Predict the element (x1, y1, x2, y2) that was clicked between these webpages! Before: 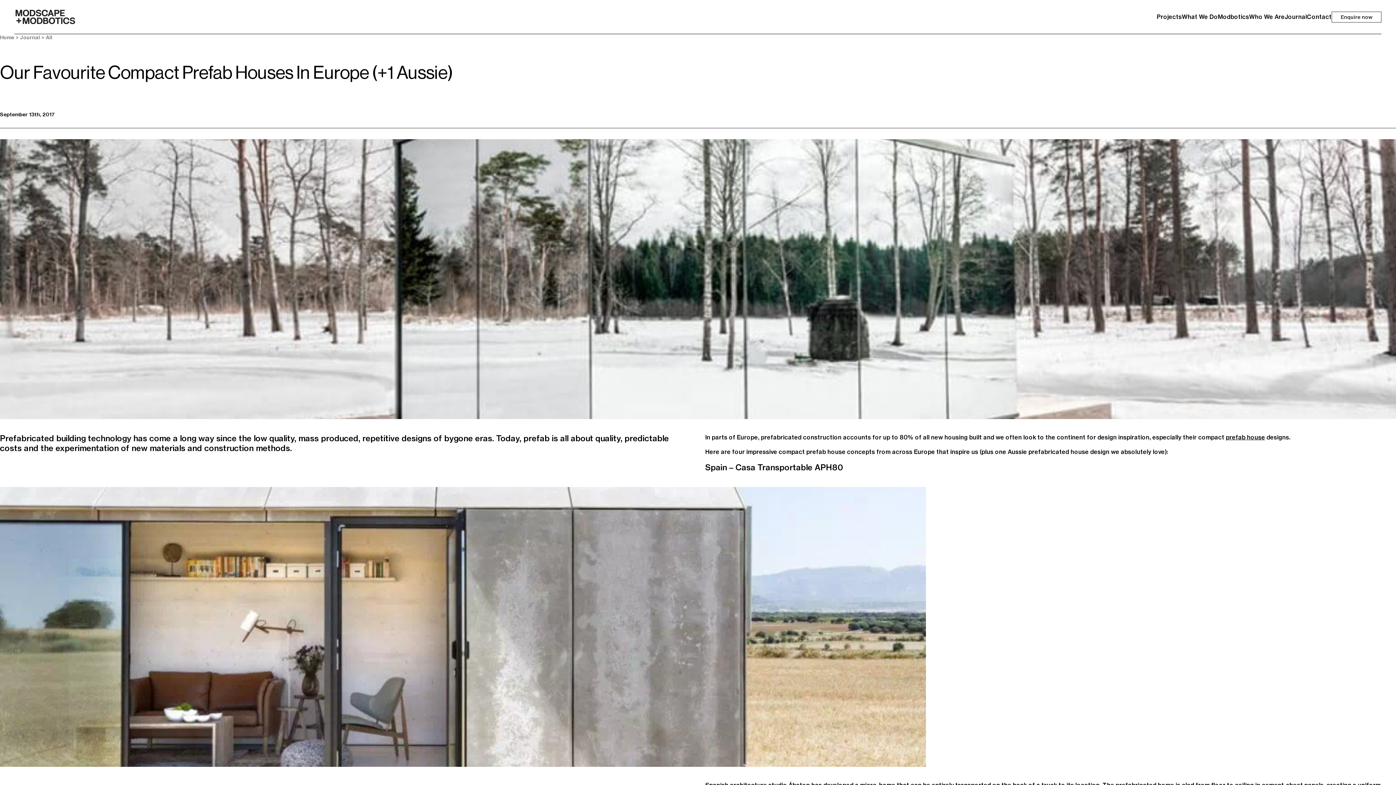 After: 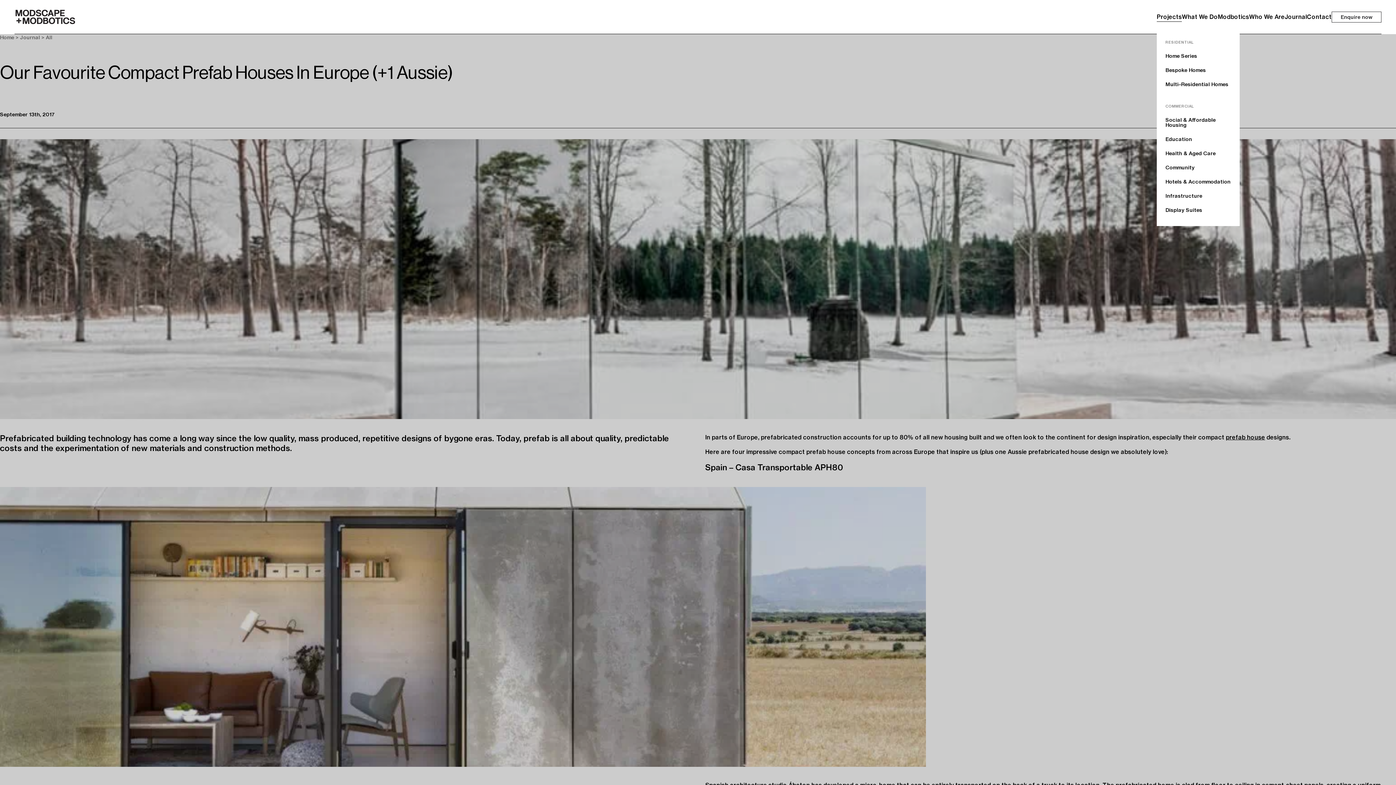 Action: bbox: (1157, 12, 1182, 21) label: Projects